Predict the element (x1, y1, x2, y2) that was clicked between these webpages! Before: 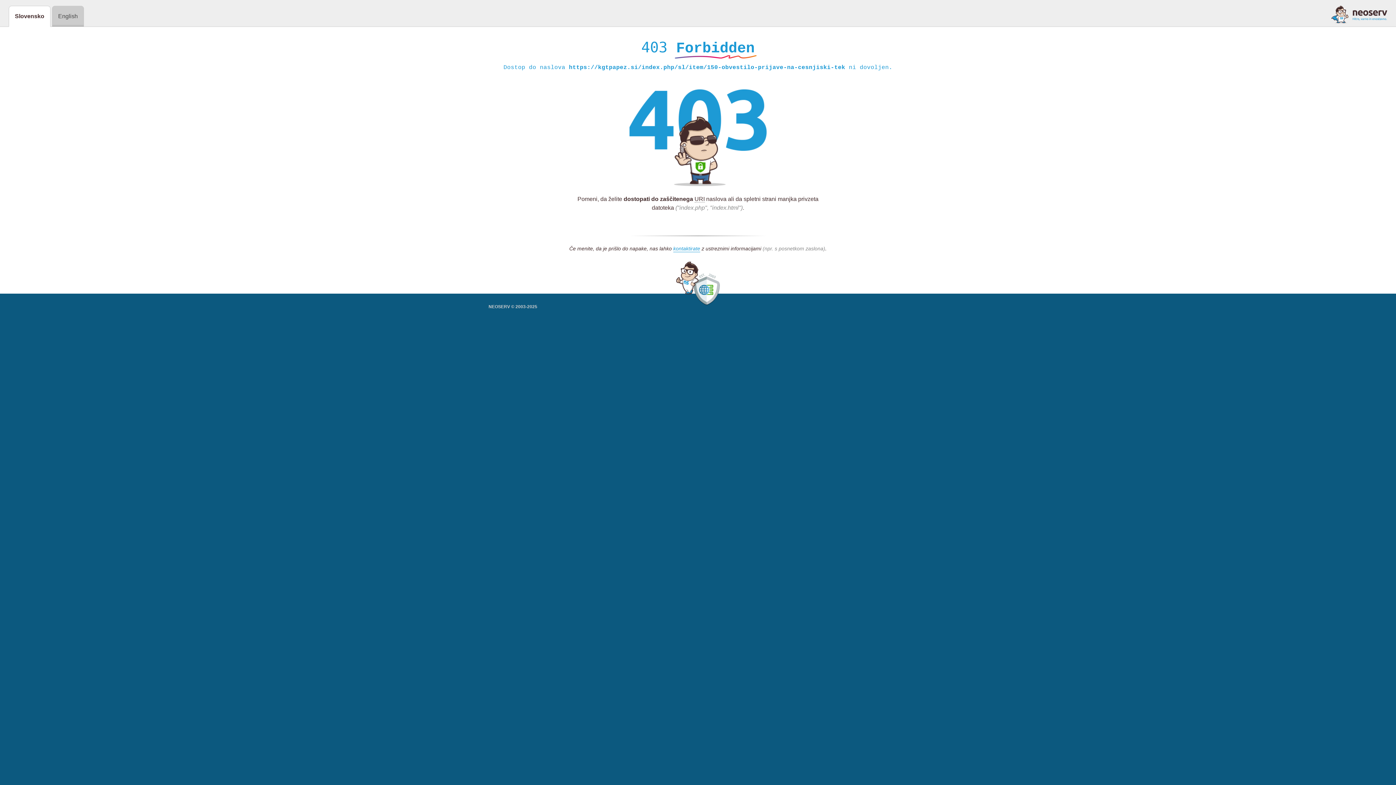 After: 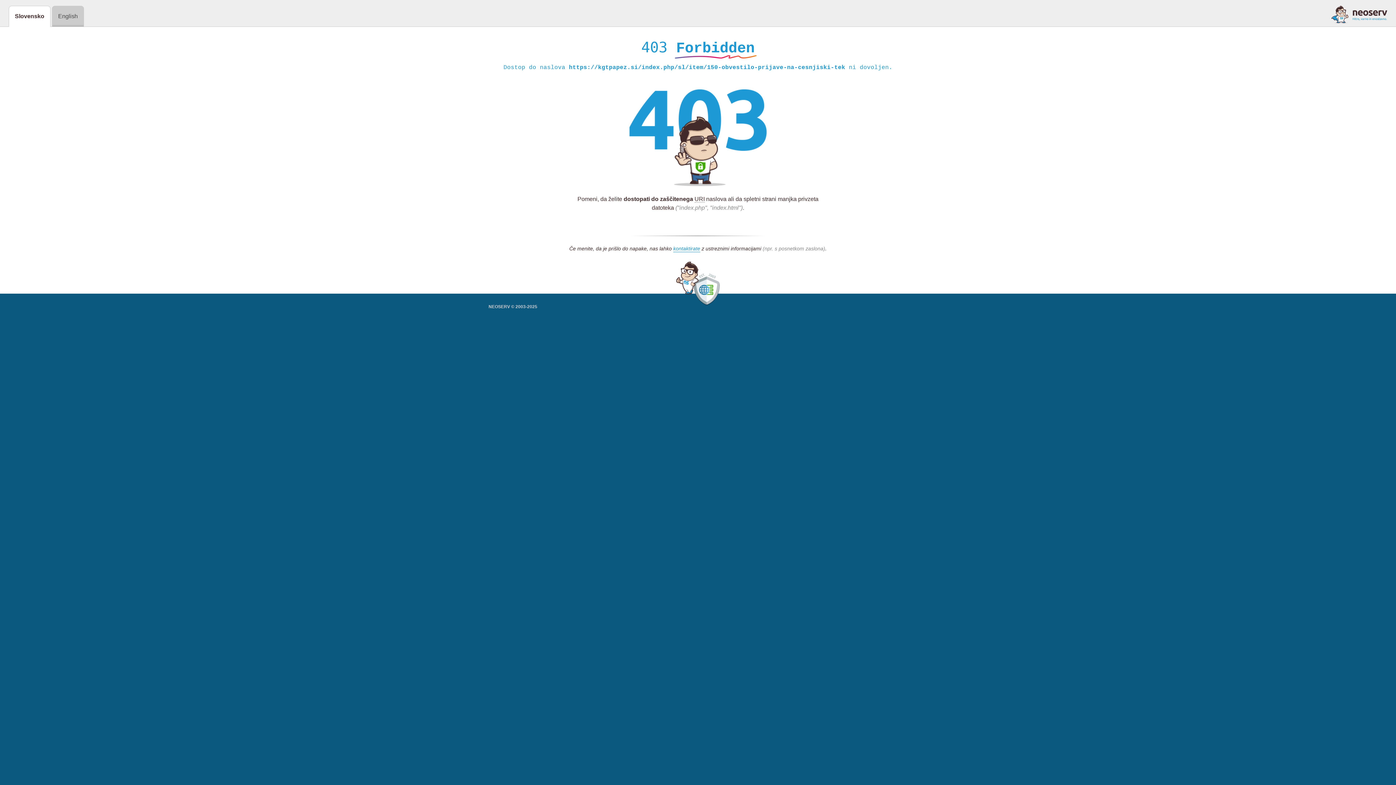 Action: bbox: (1331, 5, 1387, 23)